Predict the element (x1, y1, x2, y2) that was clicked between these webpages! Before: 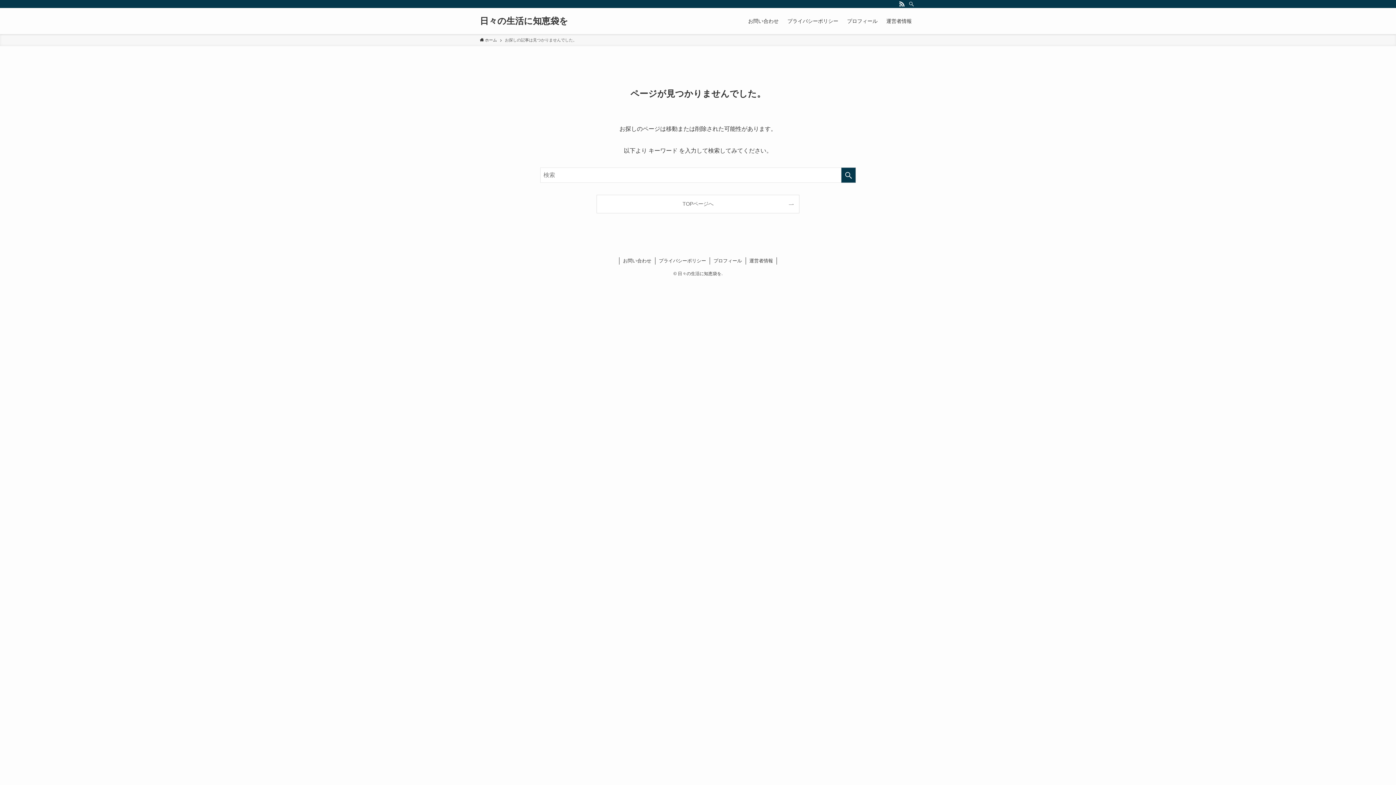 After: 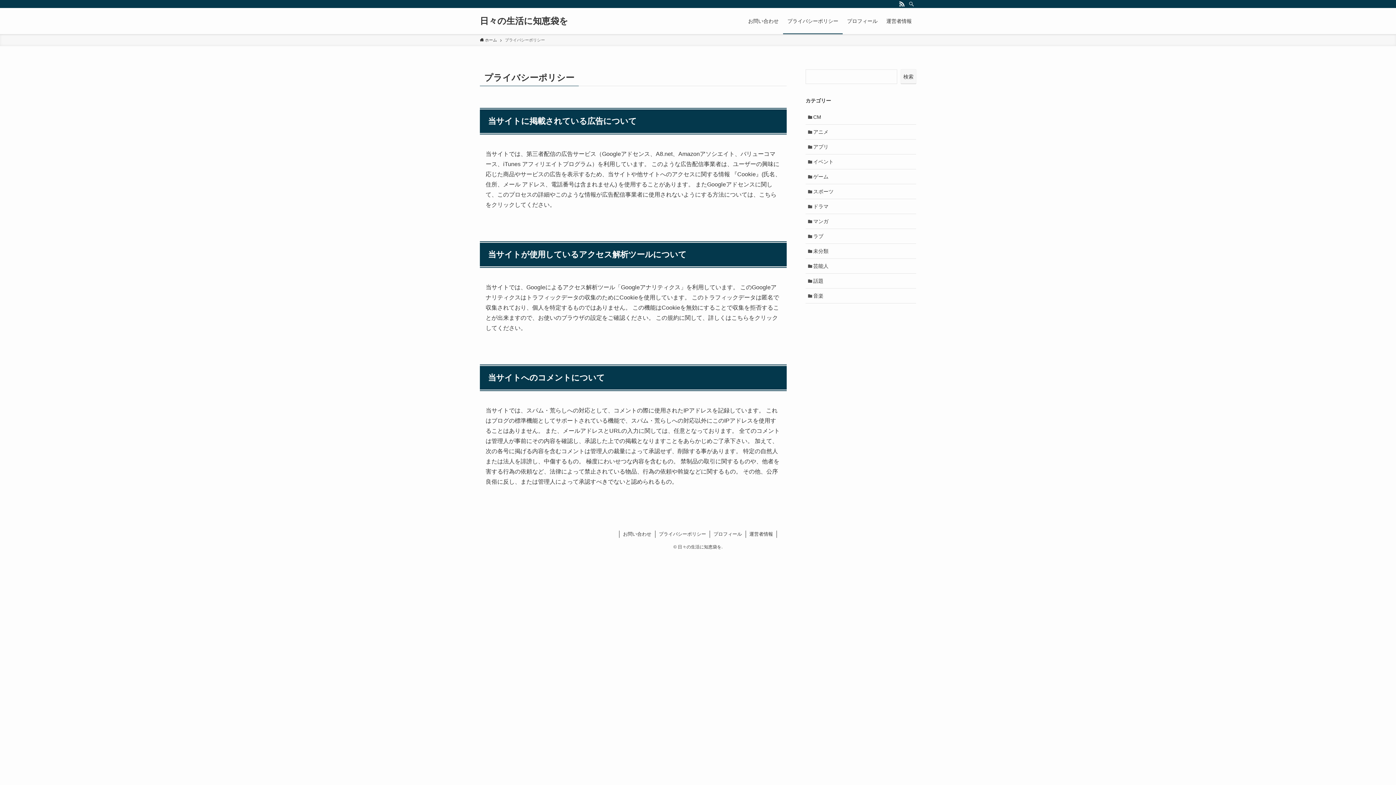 Action: bbox: (783, 8, 842, 34) label: プライバシーポリシー